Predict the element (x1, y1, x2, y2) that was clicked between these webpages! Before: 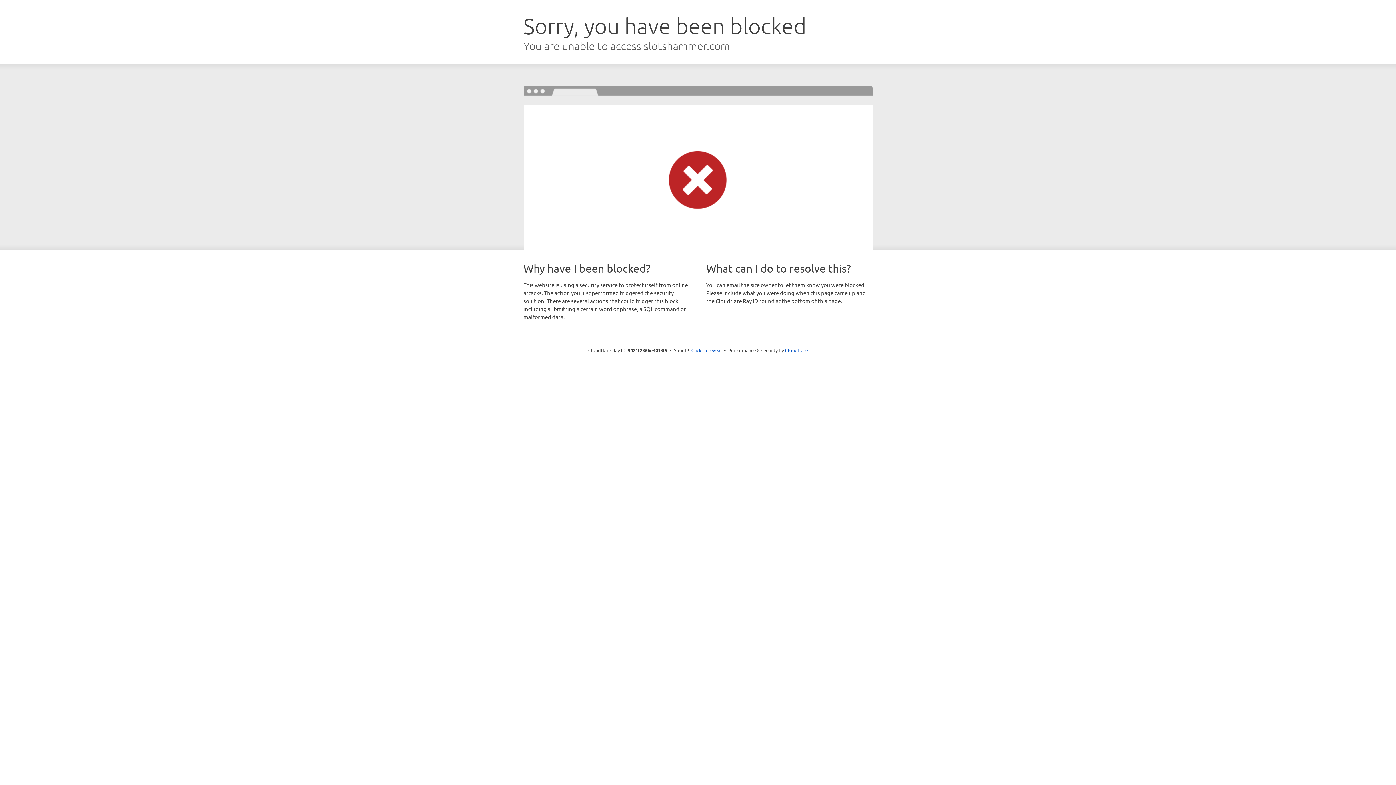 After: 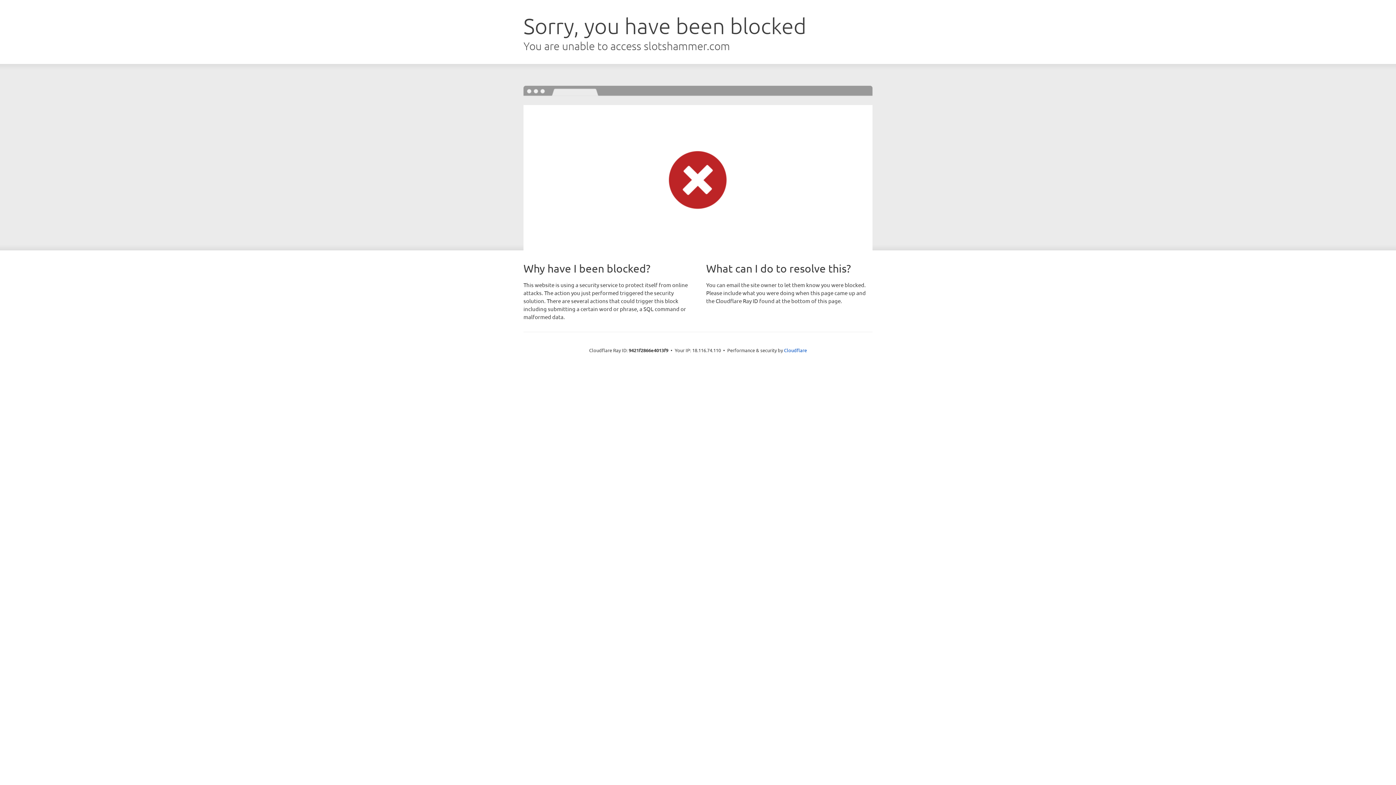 Action: bbox: (691, 346, 722, 353) label: Click to reveal